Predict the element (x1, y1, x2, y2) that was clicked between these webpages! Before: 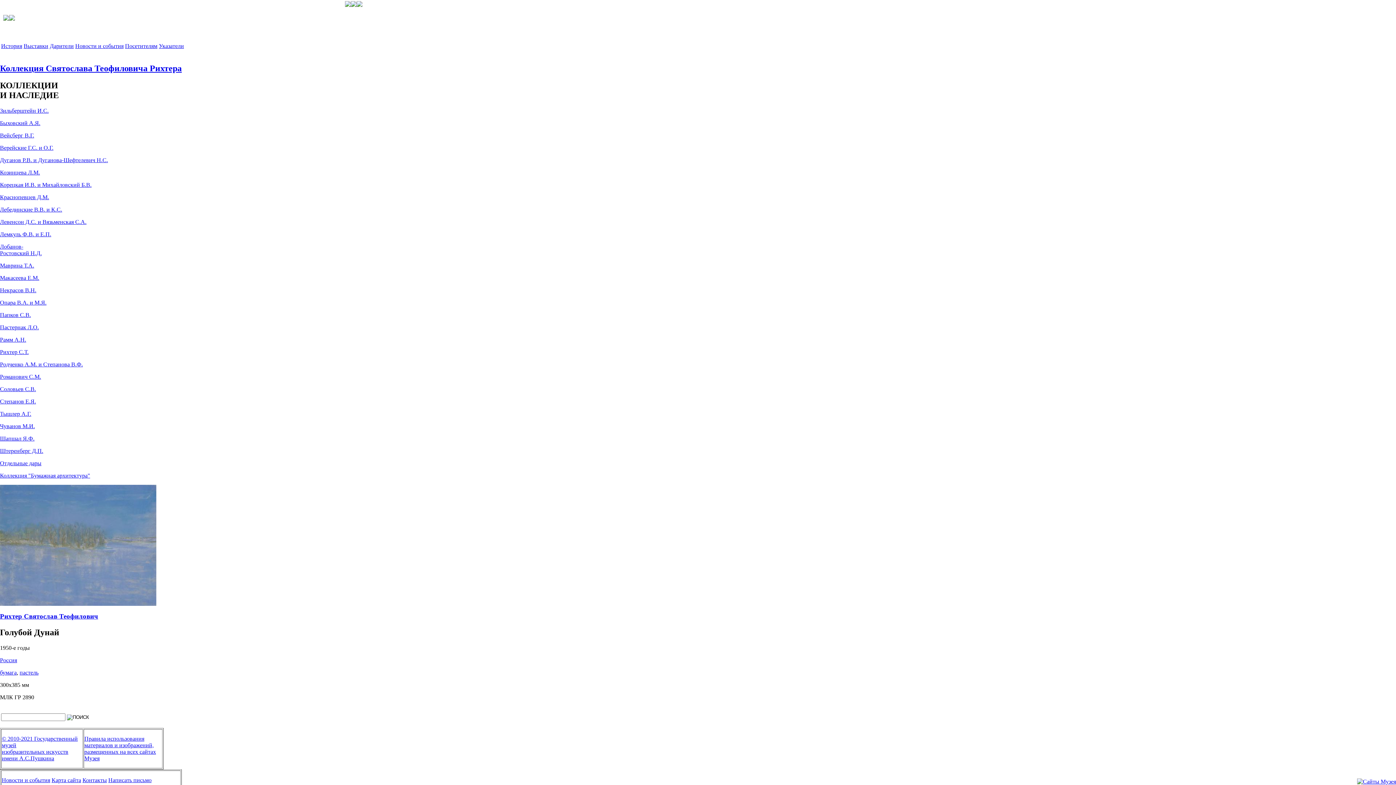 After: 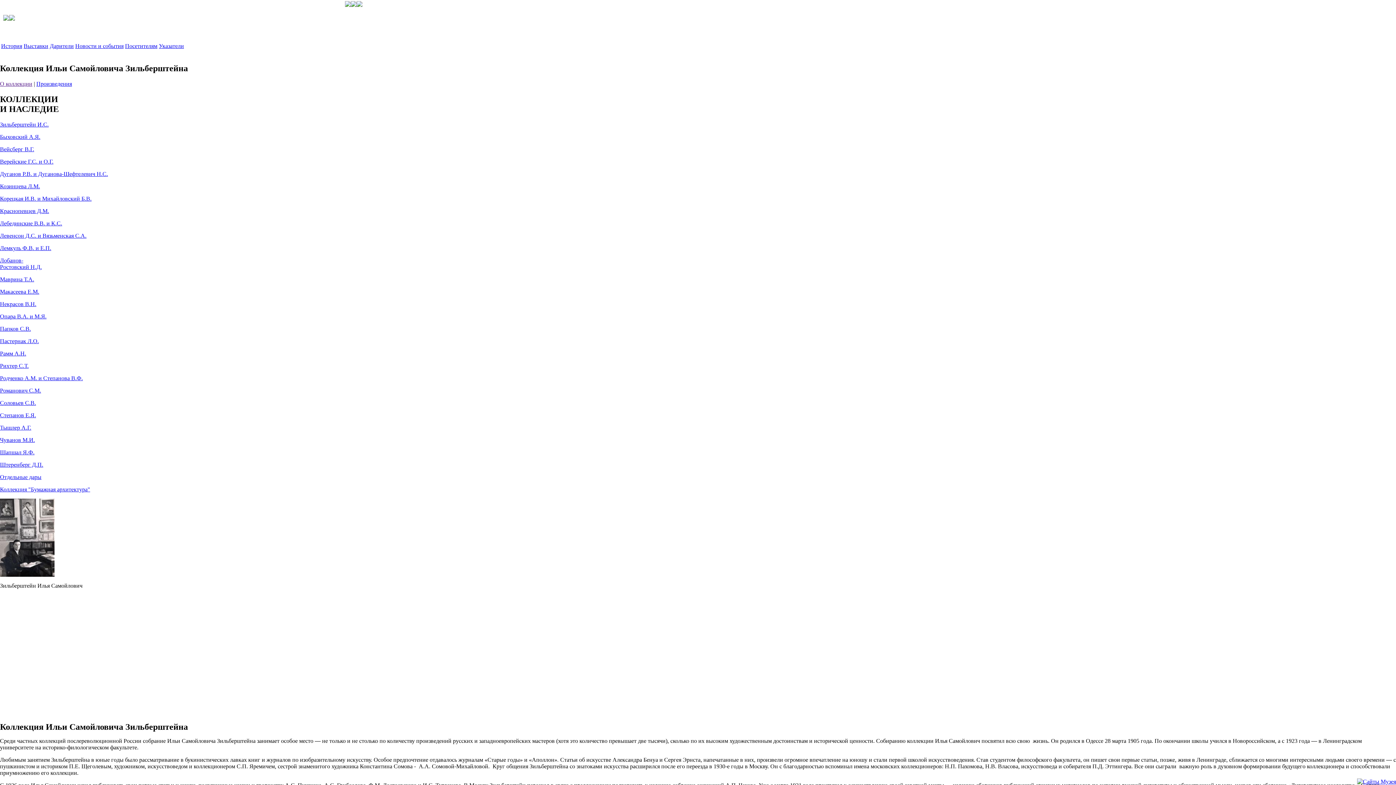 Action: bbox: (0, 107, 48, 113) label: Зильберштейн И.С.